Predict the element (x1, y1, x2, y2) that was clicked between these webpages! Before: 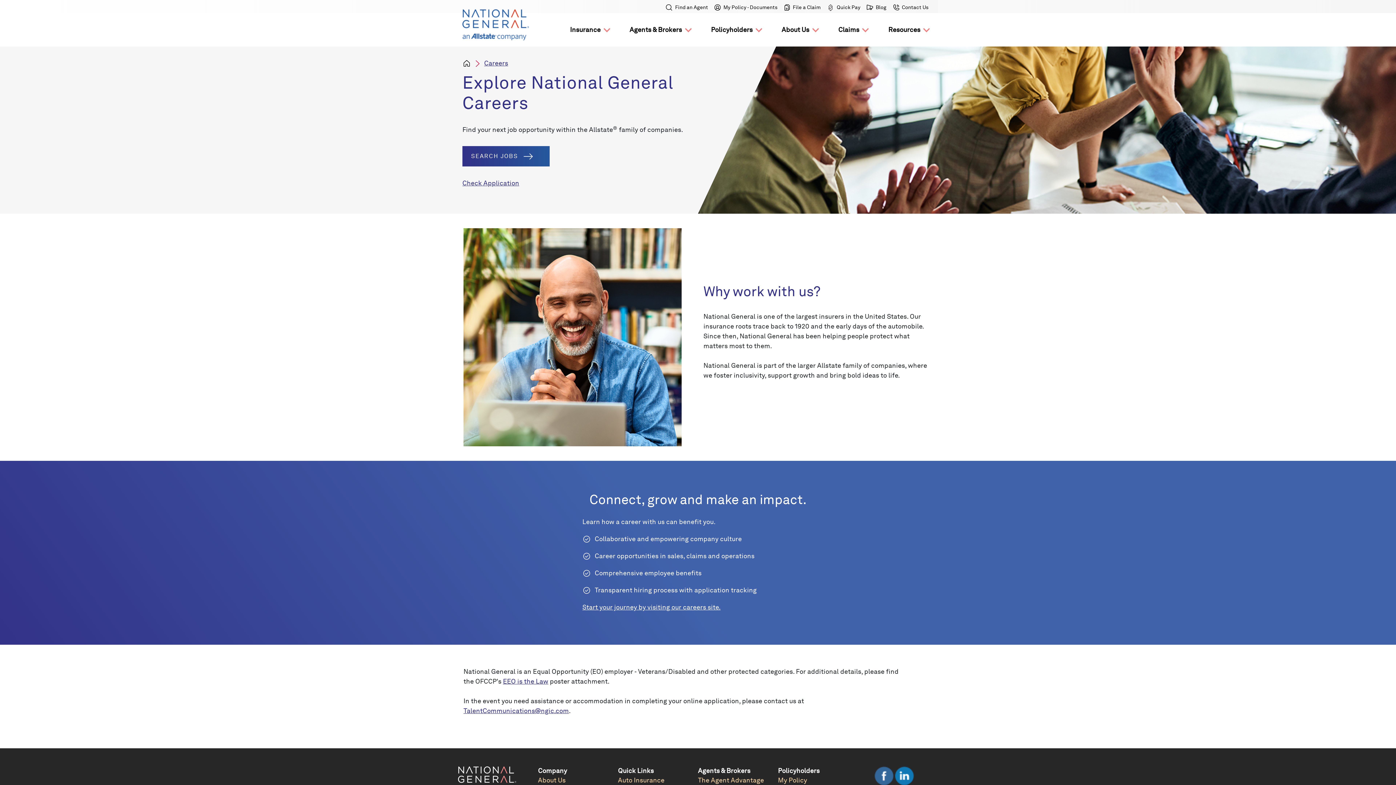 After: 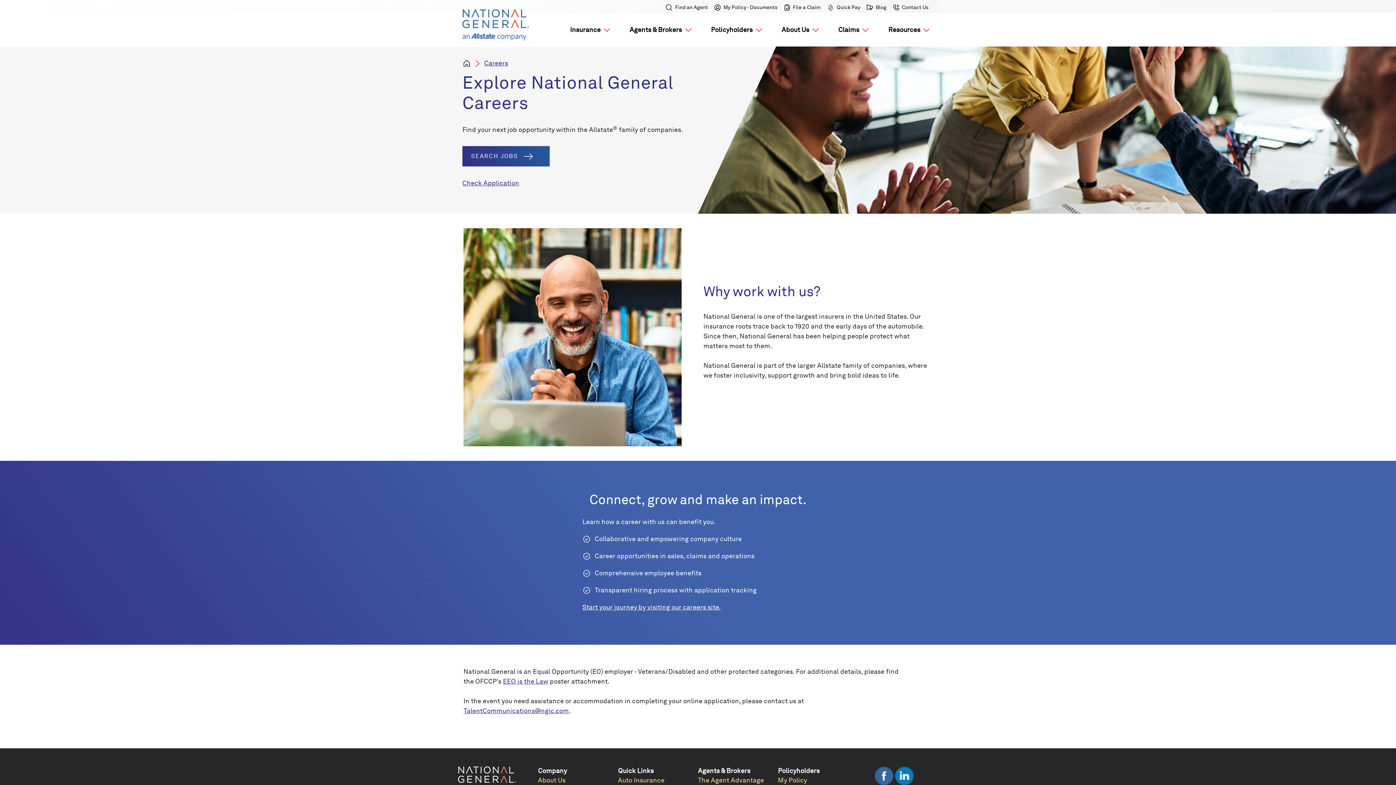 Action: bbox: (874, 771, 893, 779)